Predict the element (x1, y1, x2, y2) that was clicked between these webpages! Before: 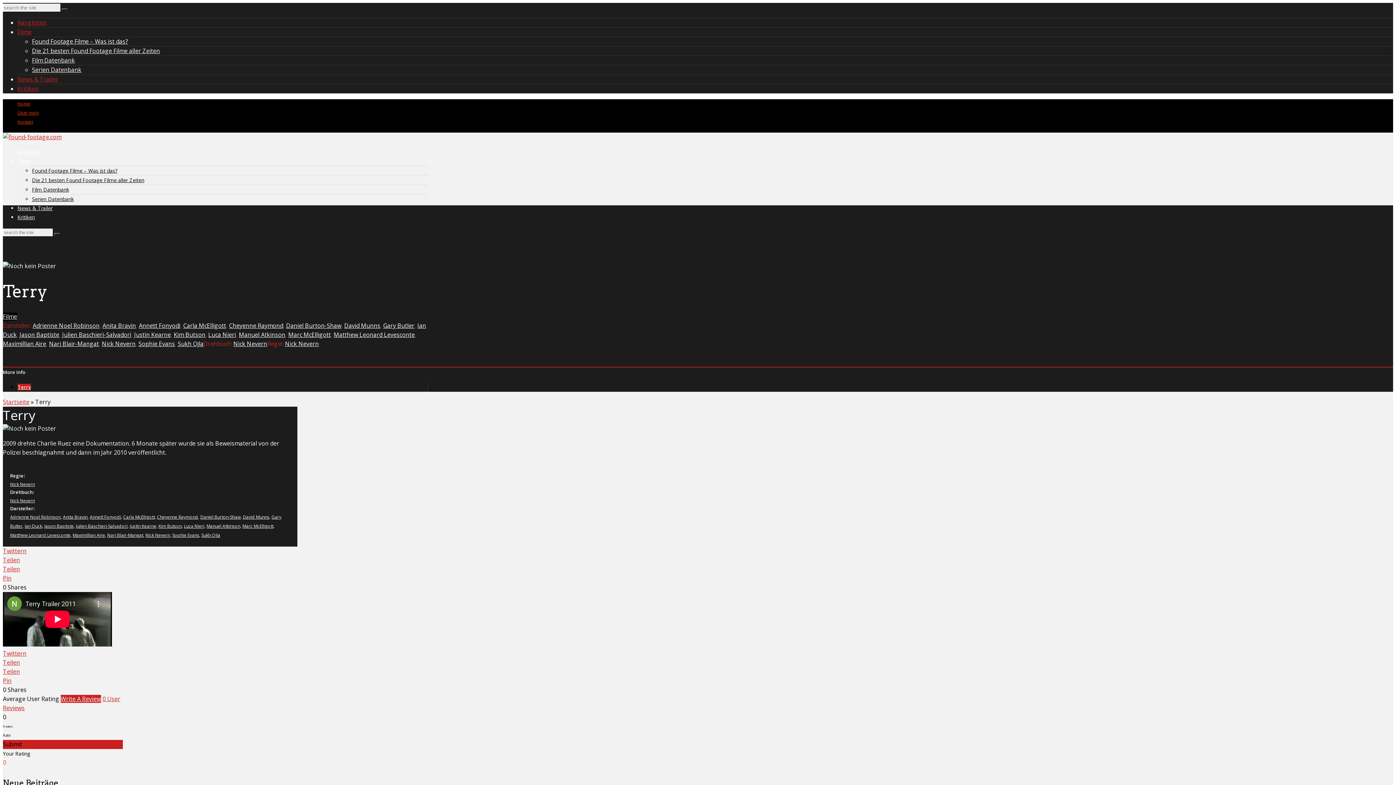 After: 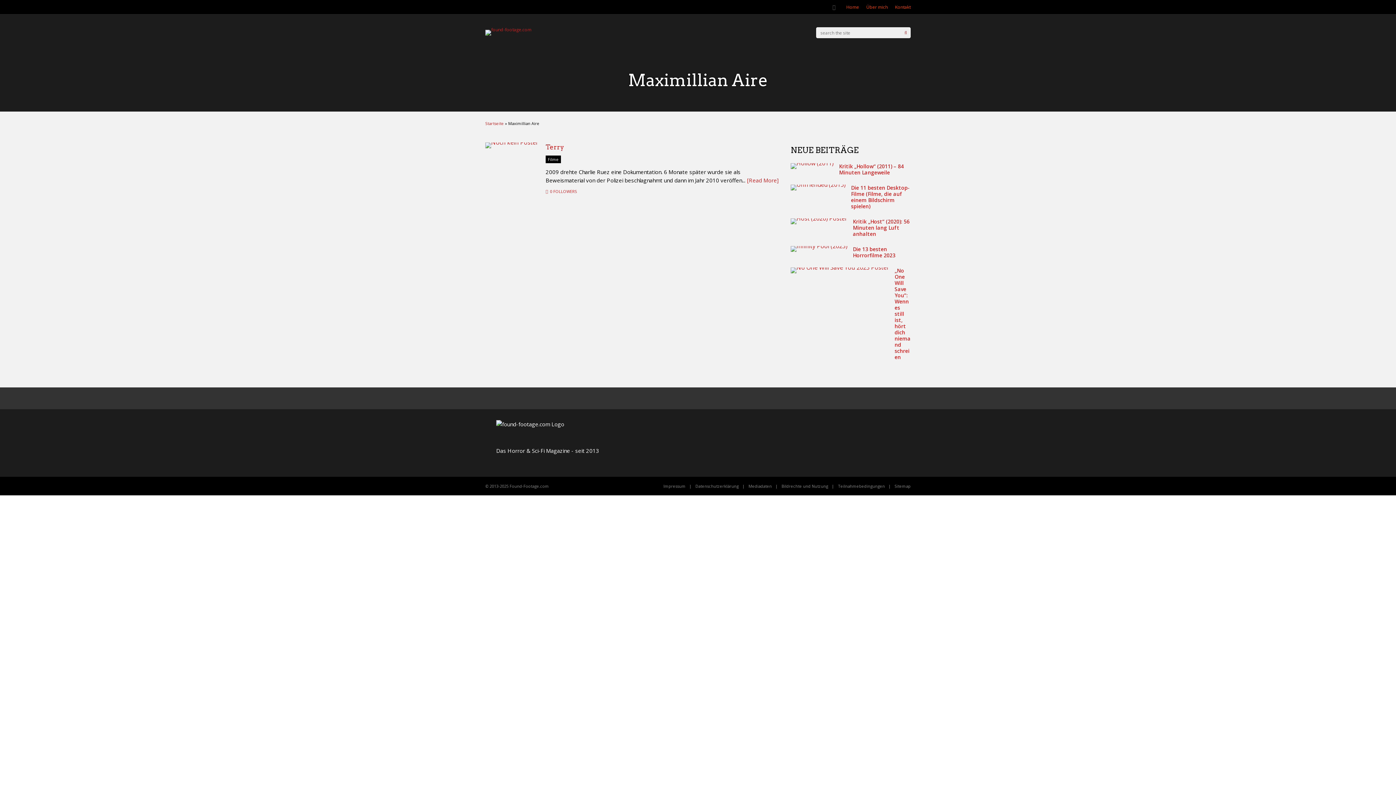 Action: label: Maximillian Aire bbox: (2, 339, 46, 347)